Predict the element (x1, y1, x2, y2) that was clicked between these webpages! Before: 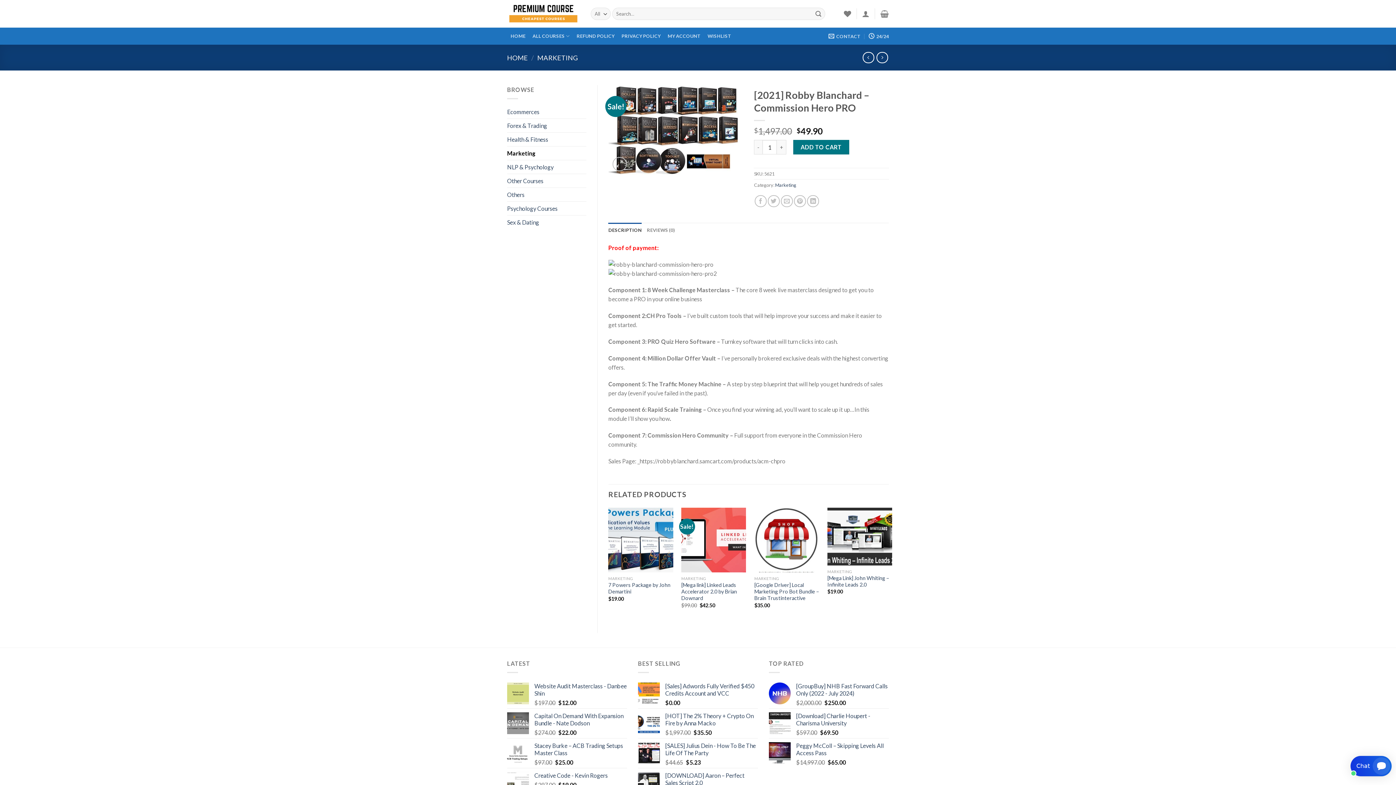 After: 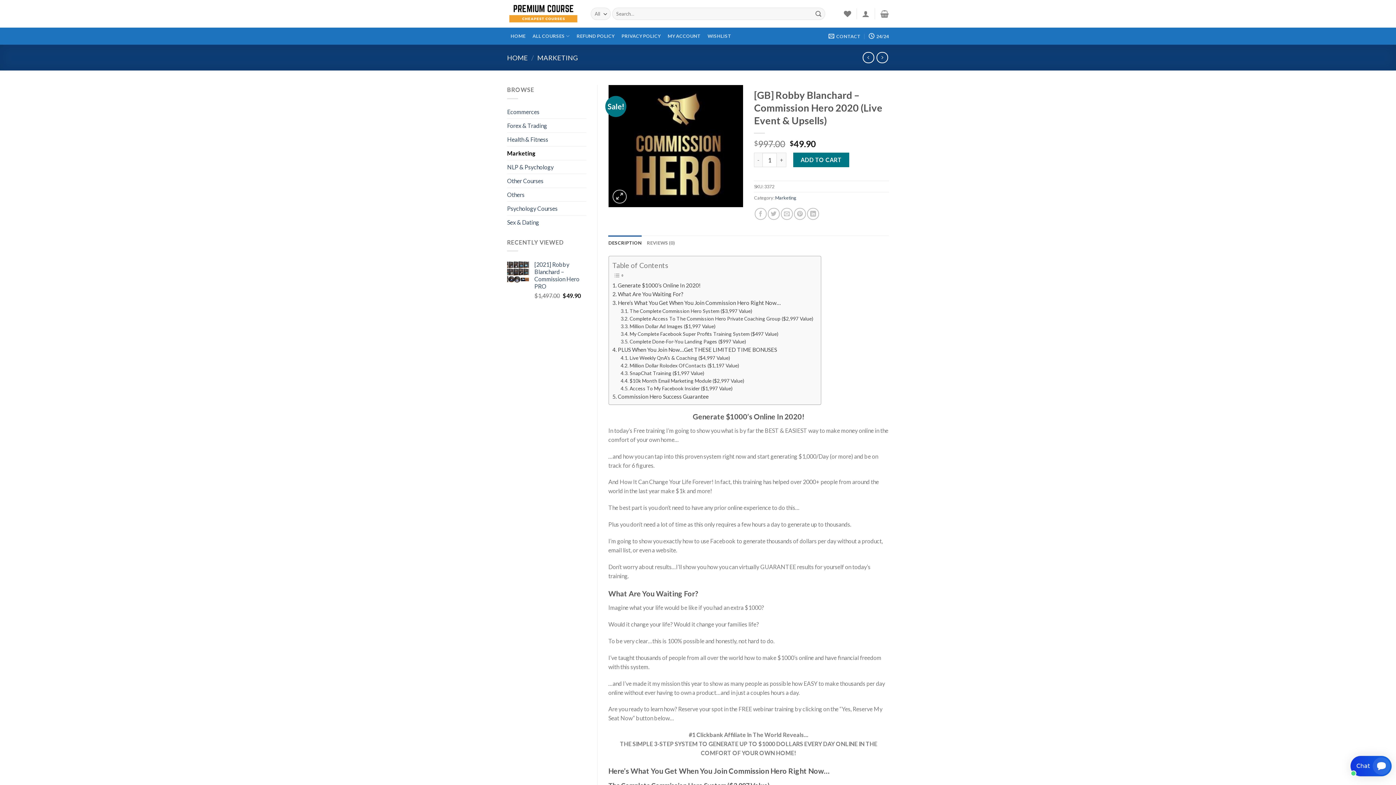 Action: bbox: (863, 52, 874, 63)